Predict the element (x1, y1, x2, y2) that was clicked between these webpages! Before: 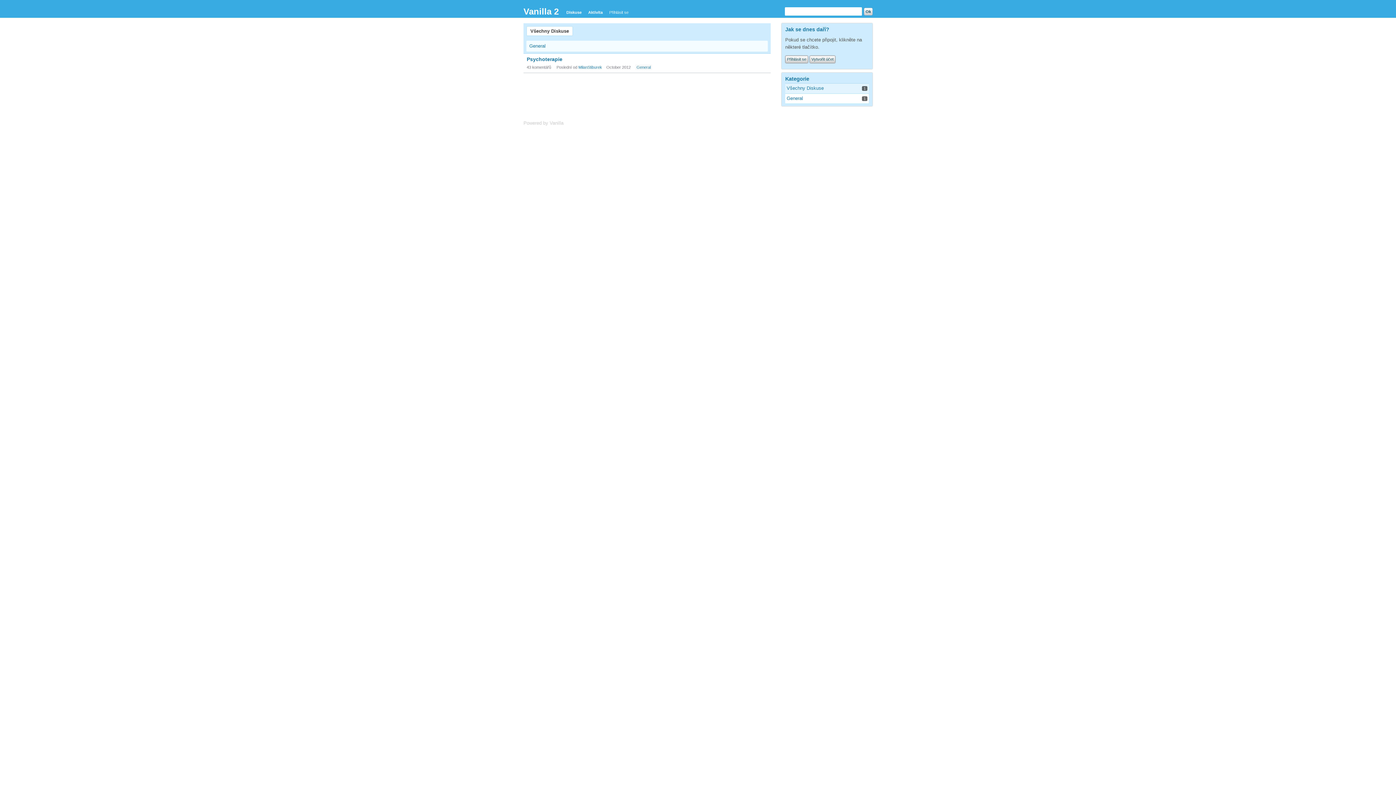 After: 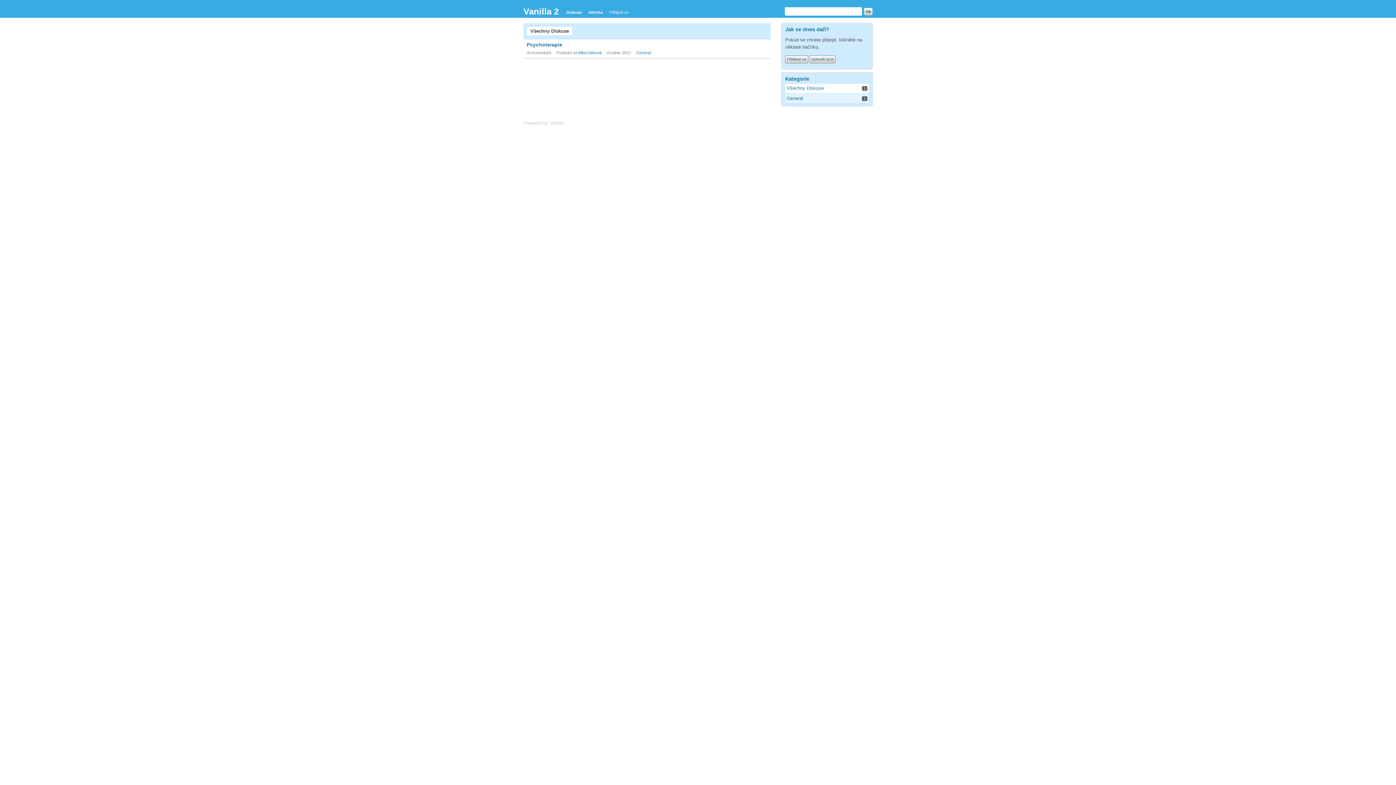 Action: bbox: (523, 8, 558, 16) label: Vanilla 2